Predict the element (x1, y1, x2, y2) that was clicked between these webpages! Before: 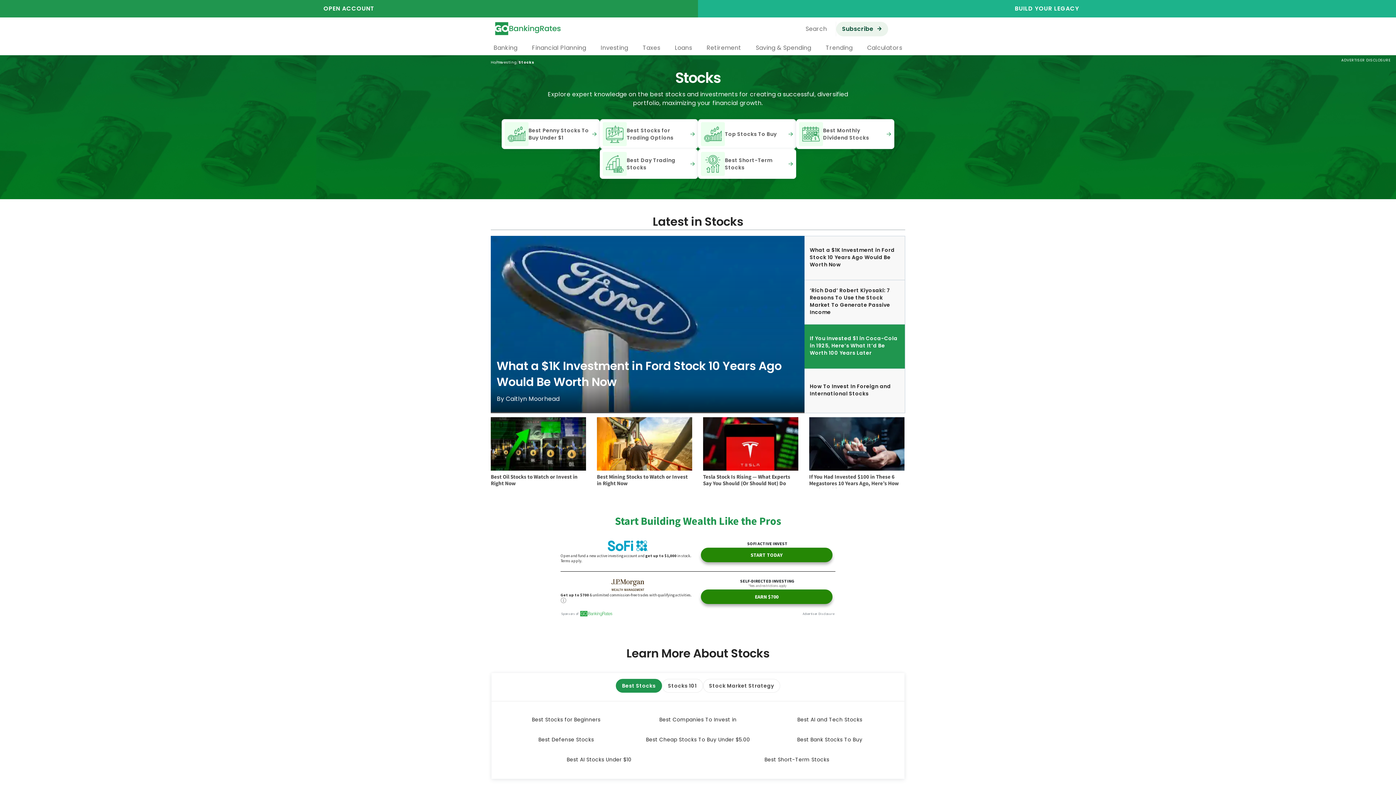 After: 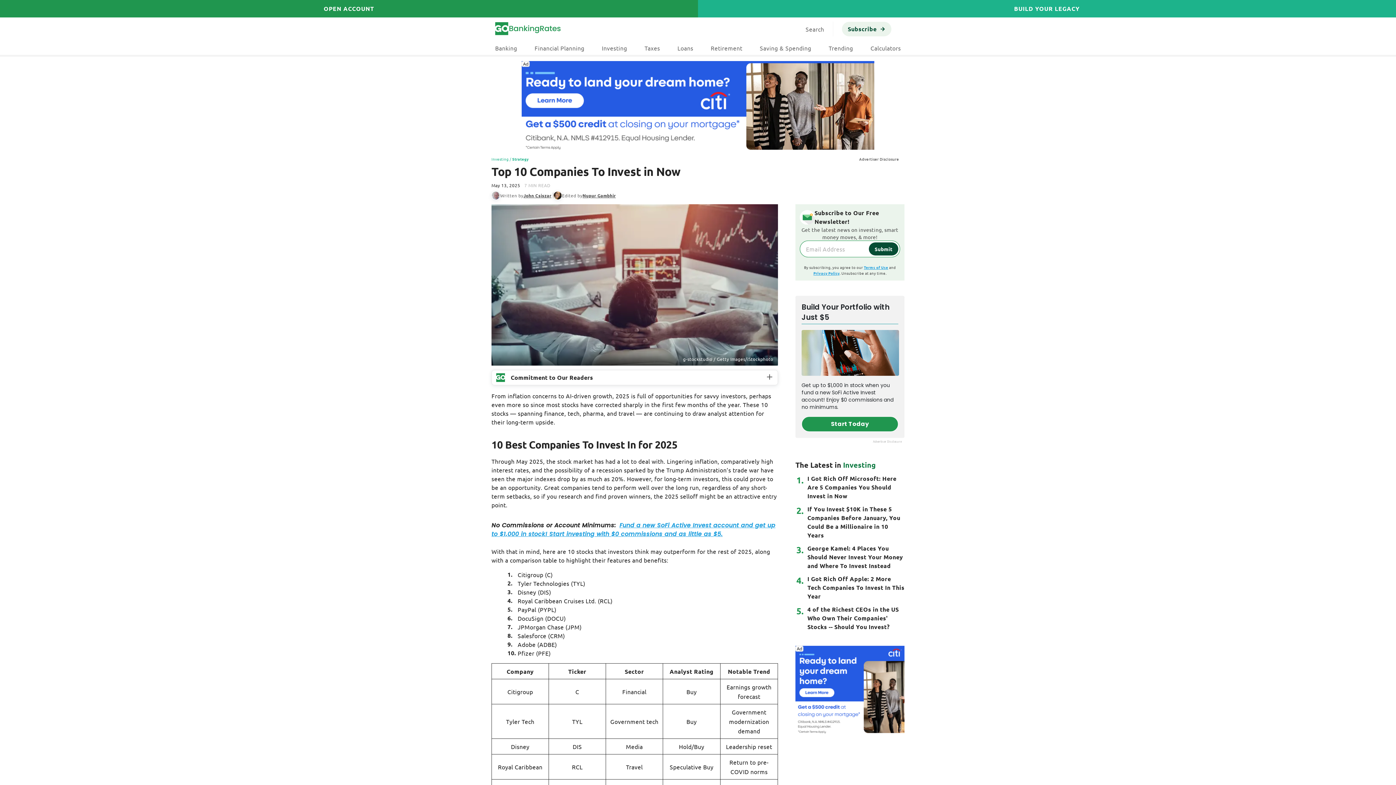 Action: label: Best Companies To Invest in bbox: (659, 716, 736, 730)